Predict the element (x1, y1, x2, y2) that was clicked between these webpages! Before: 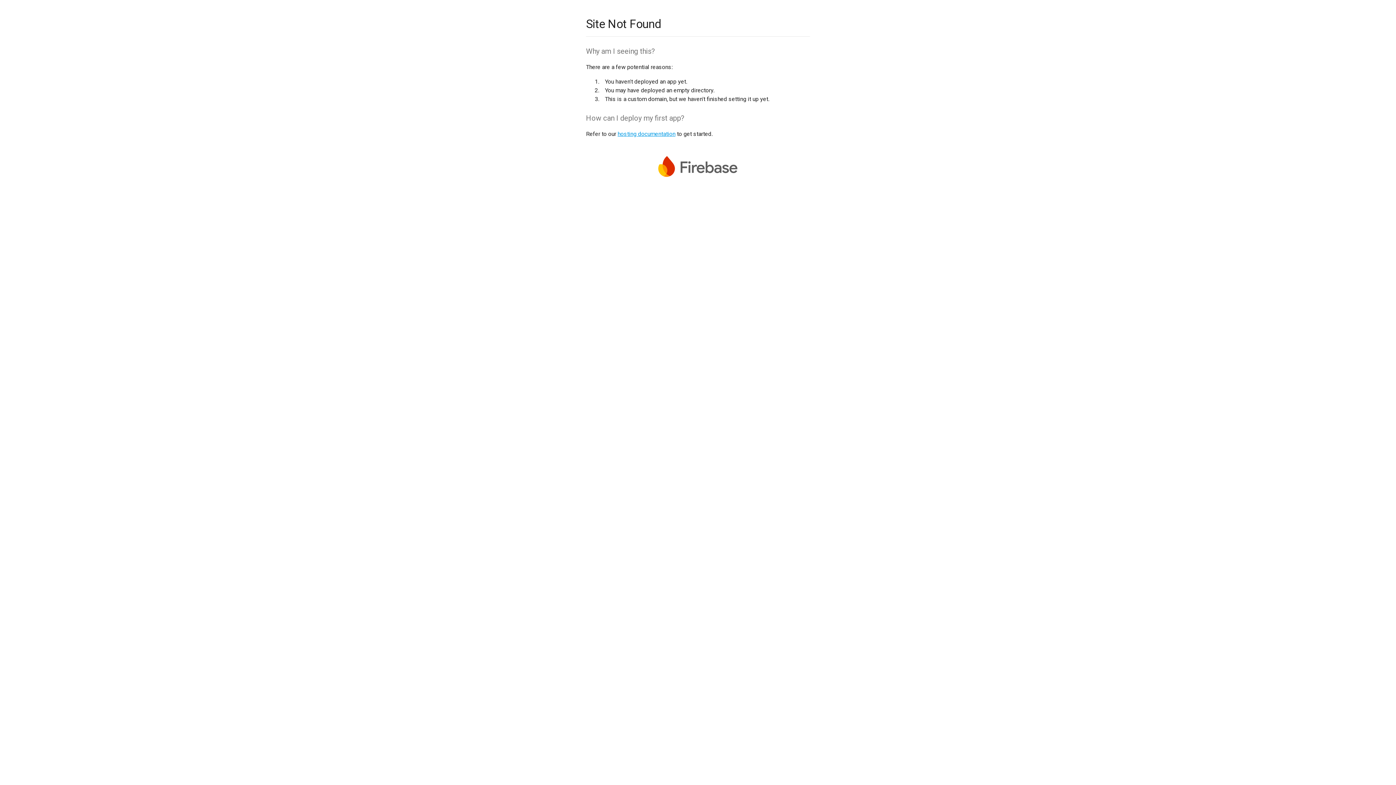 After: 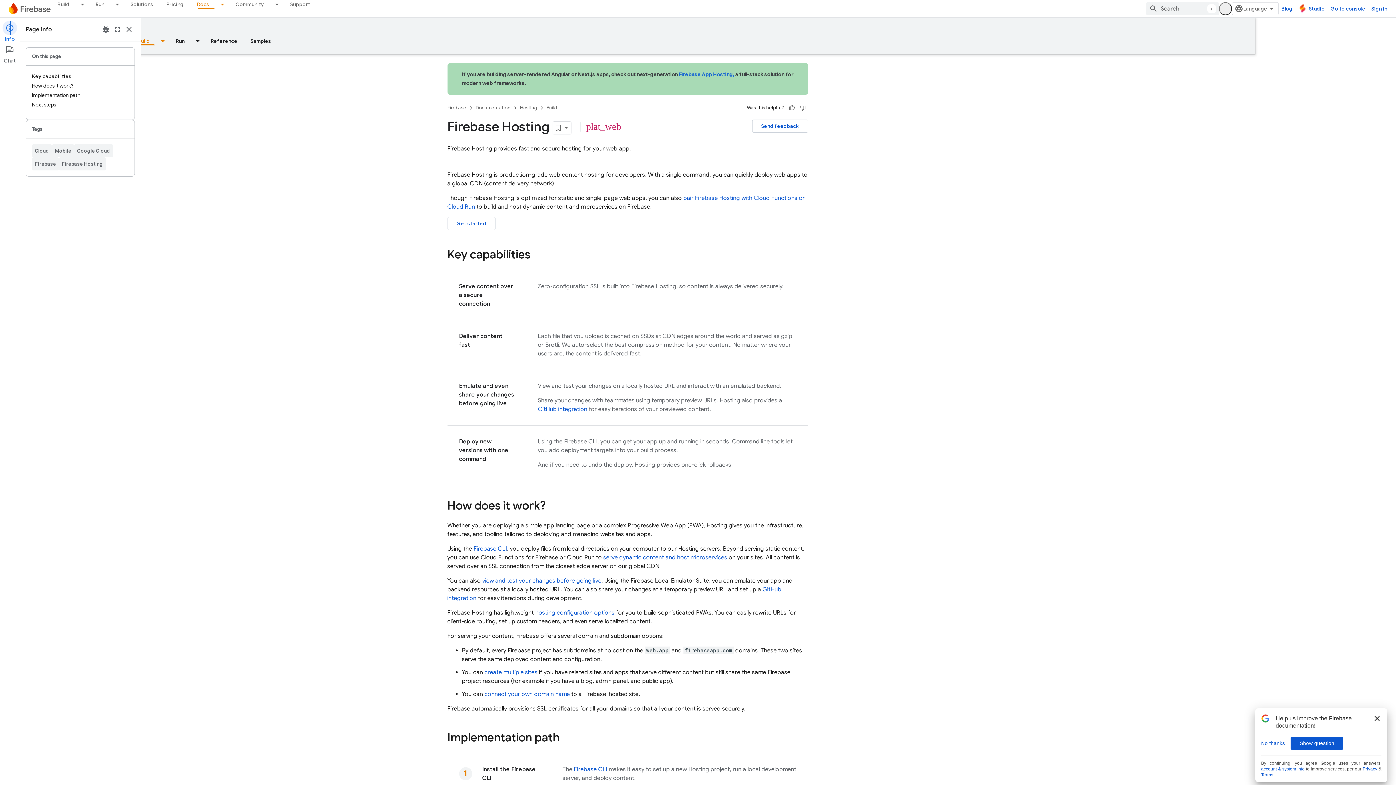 Action: label: hosting documentation bbox: (617, 130, 675, 137)